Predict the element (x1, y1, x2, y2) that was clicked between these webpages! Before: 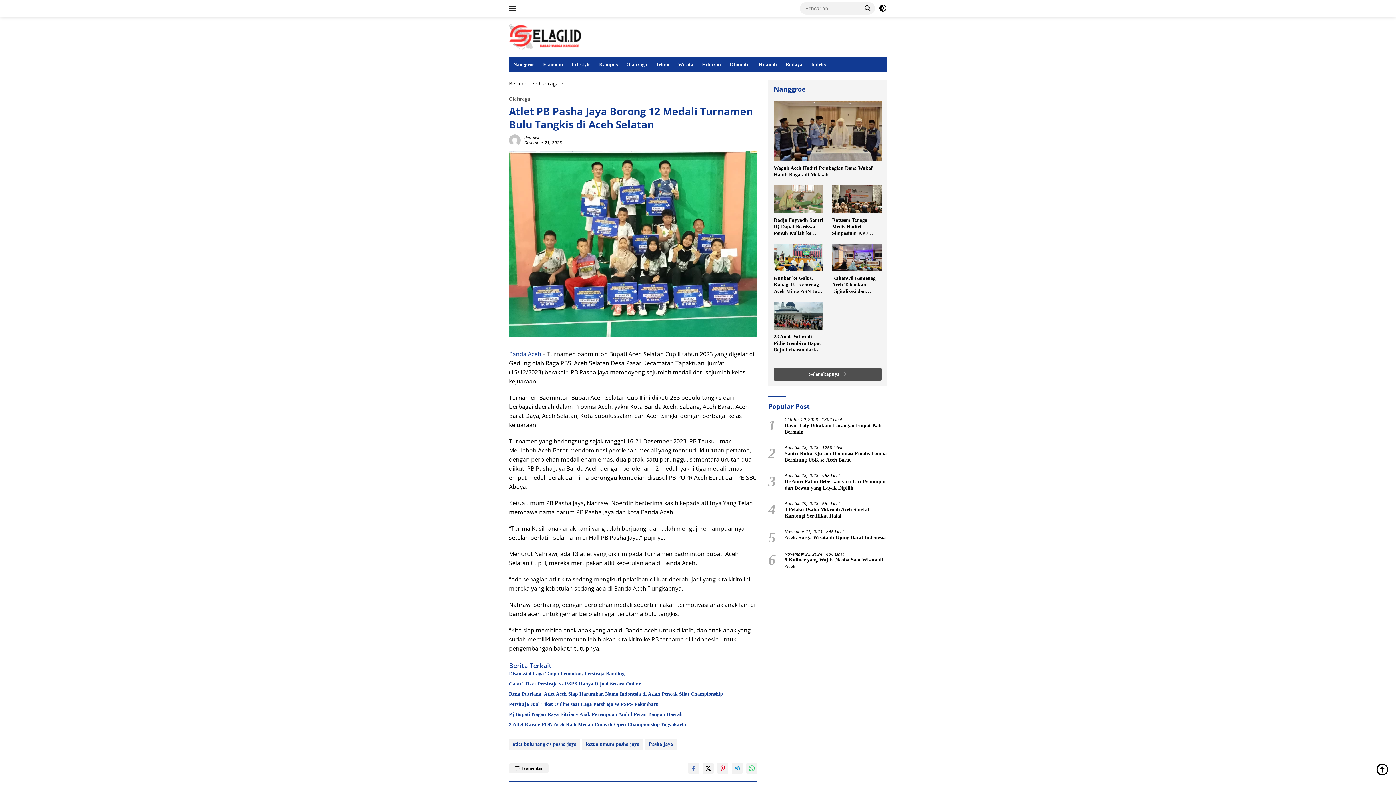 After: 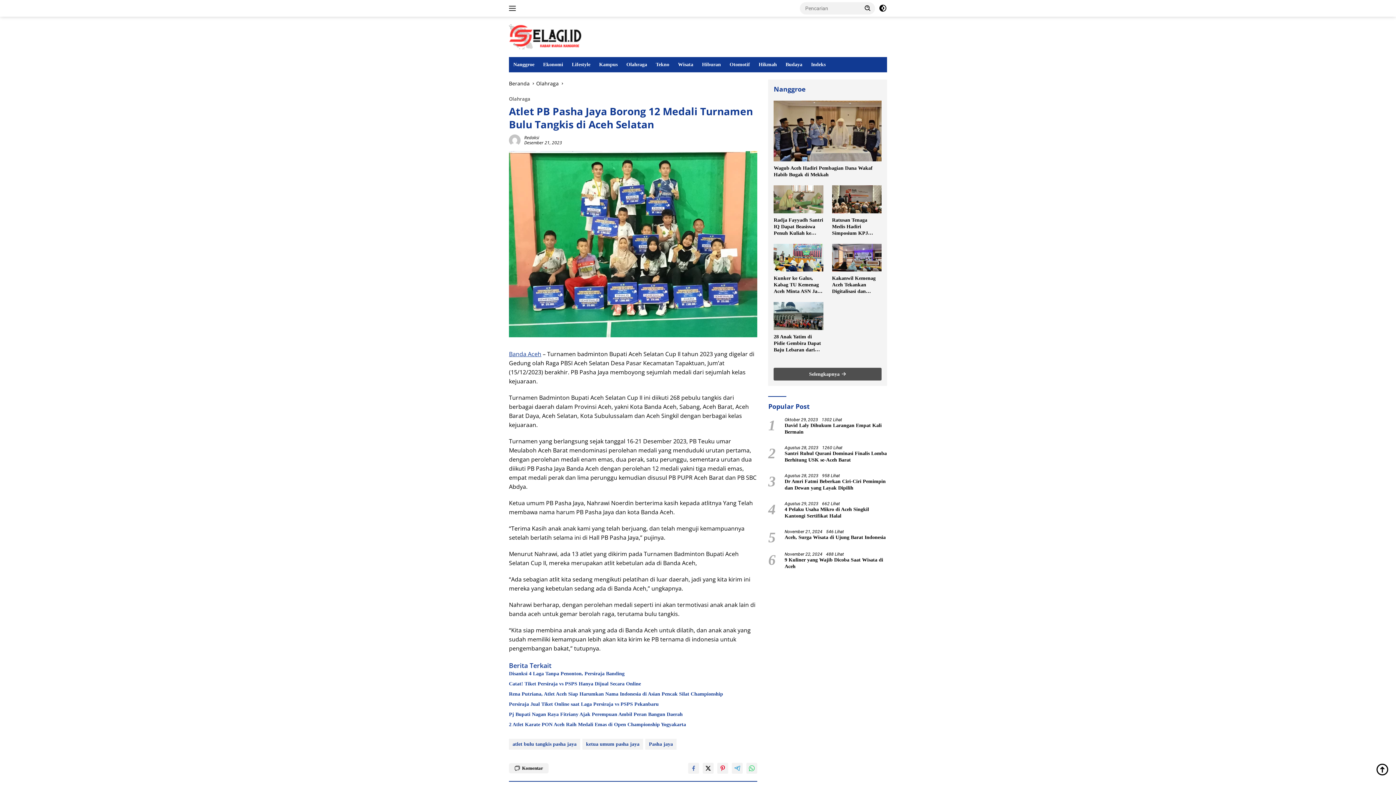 Action: bbox: (509, 2, 518, 14)